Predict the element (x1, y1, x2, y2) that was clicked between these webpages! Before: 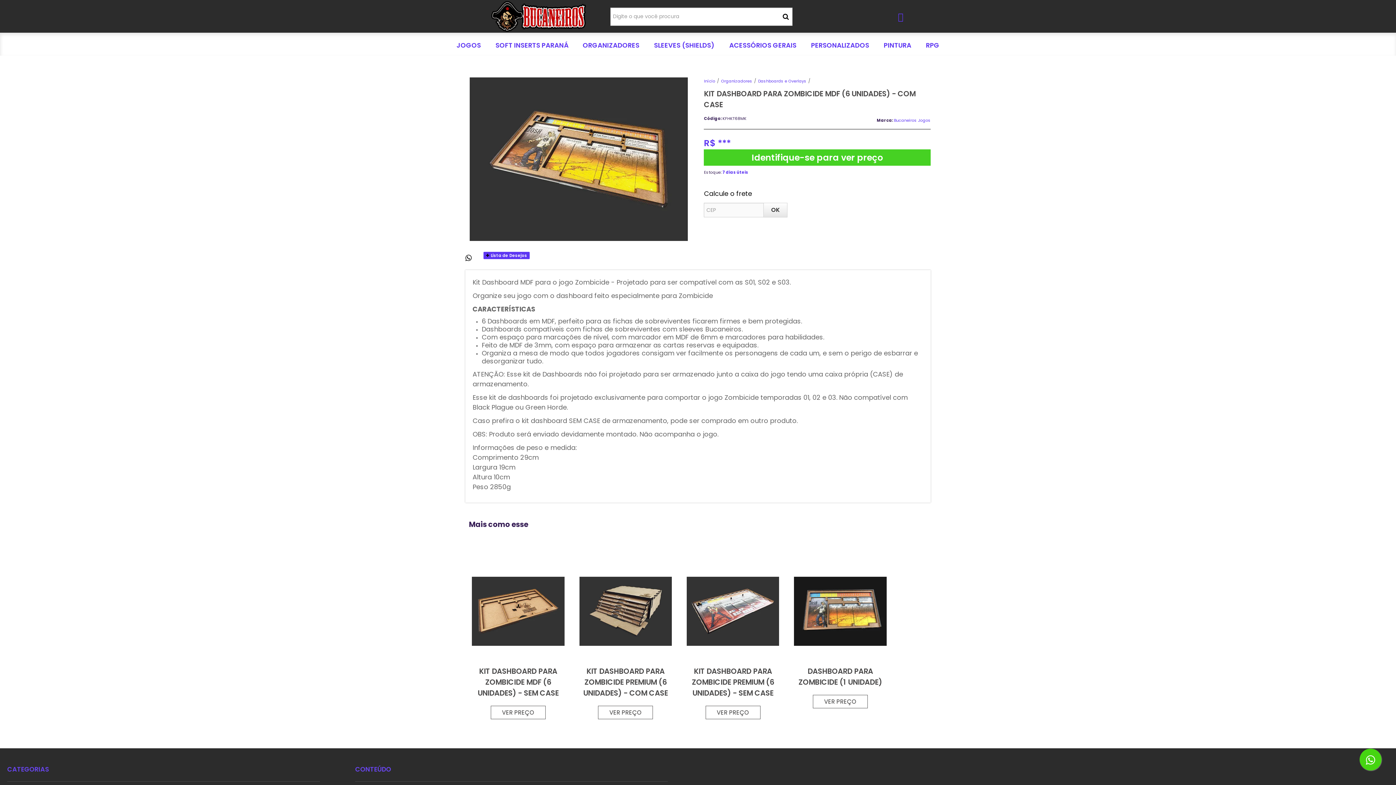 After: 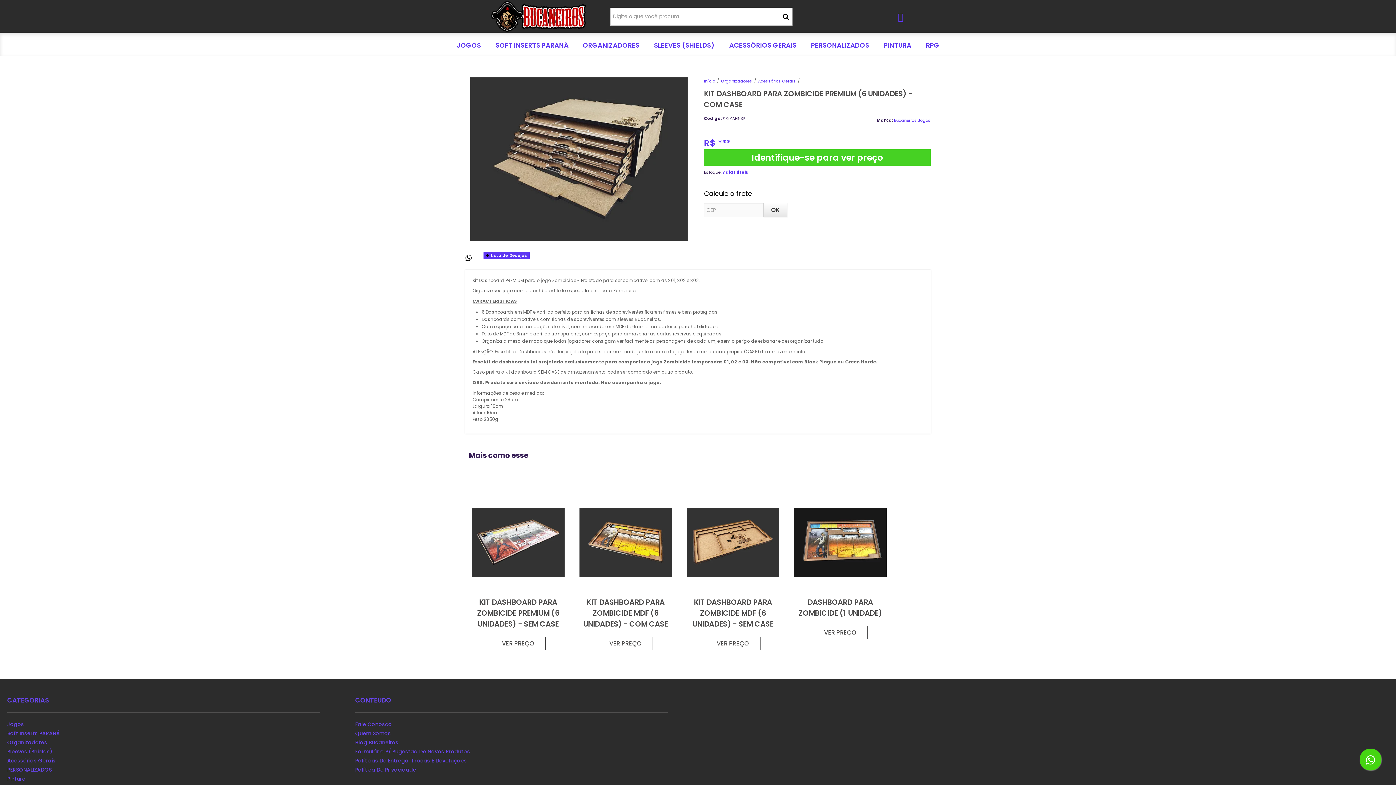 Action: bbox: (575, 553, 675, 726)